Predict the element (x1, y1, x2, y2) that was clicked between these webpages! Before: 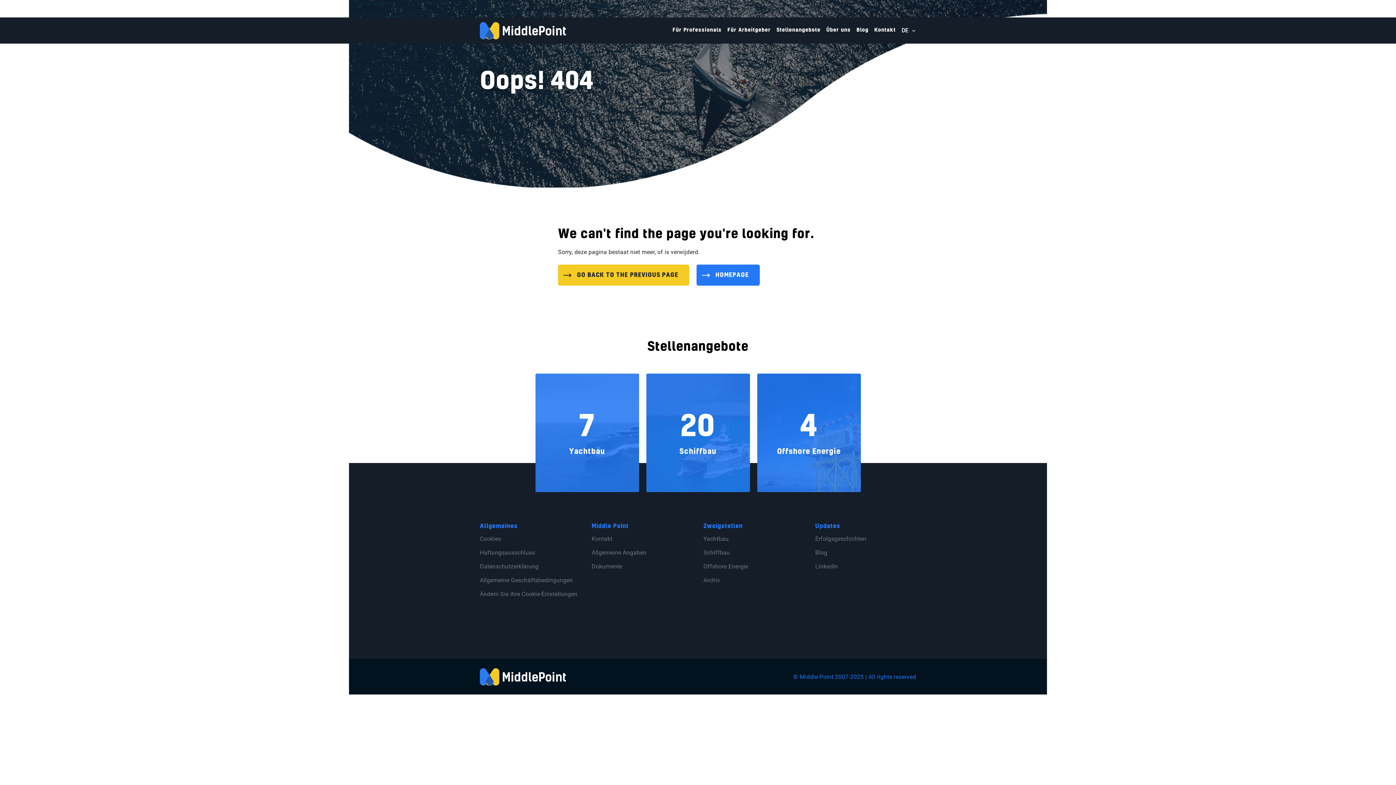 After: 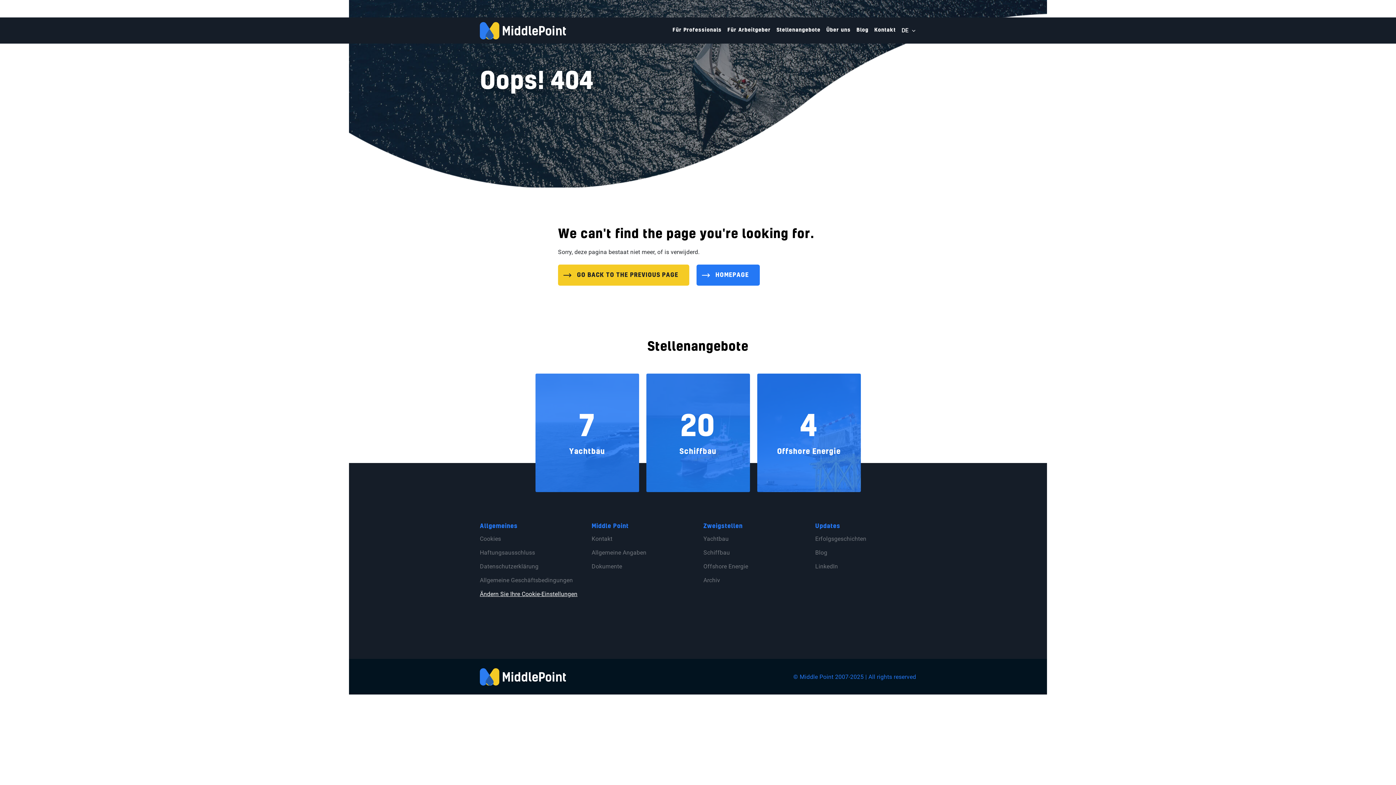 Action: bbox: (480, 590, 577, 597) label: Ändern Sie Ihre Cookie-Einstellungen